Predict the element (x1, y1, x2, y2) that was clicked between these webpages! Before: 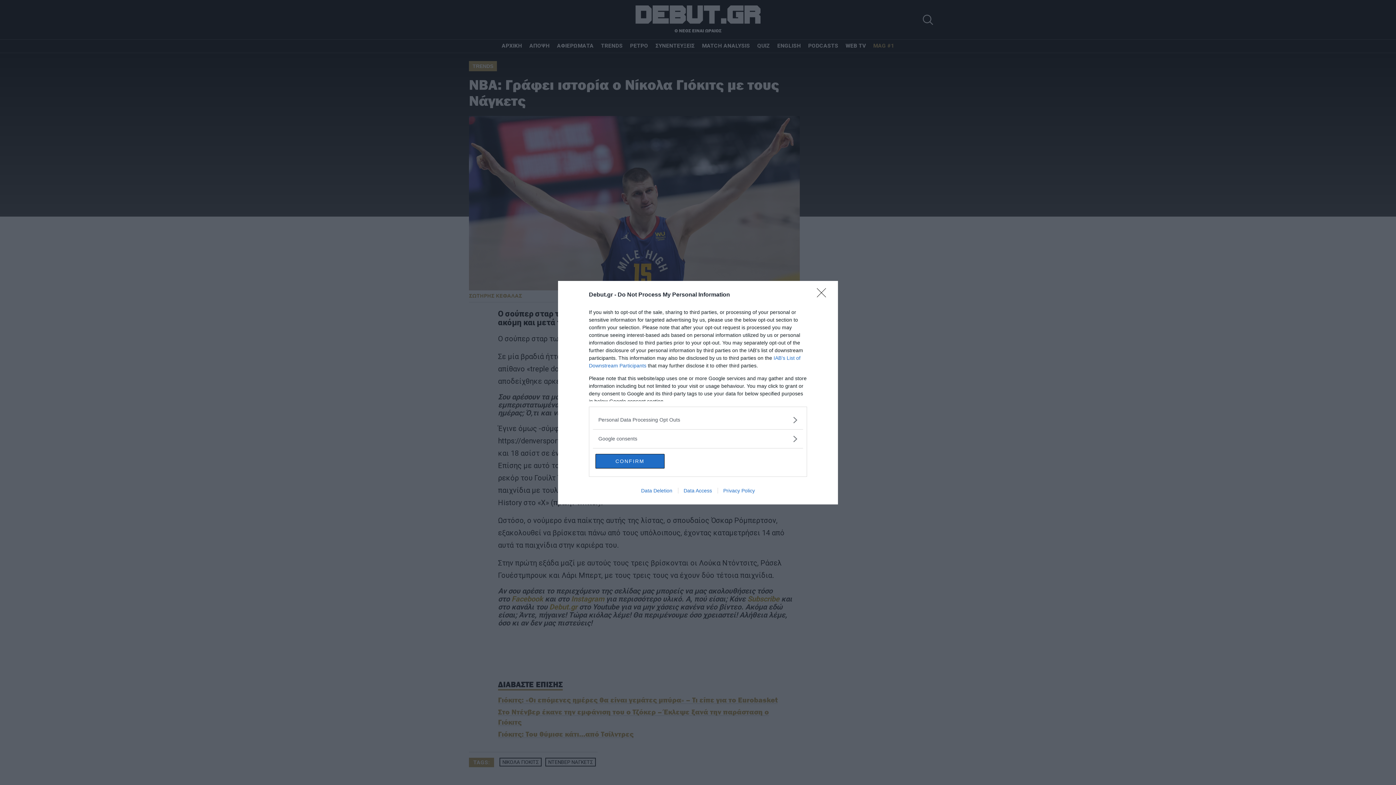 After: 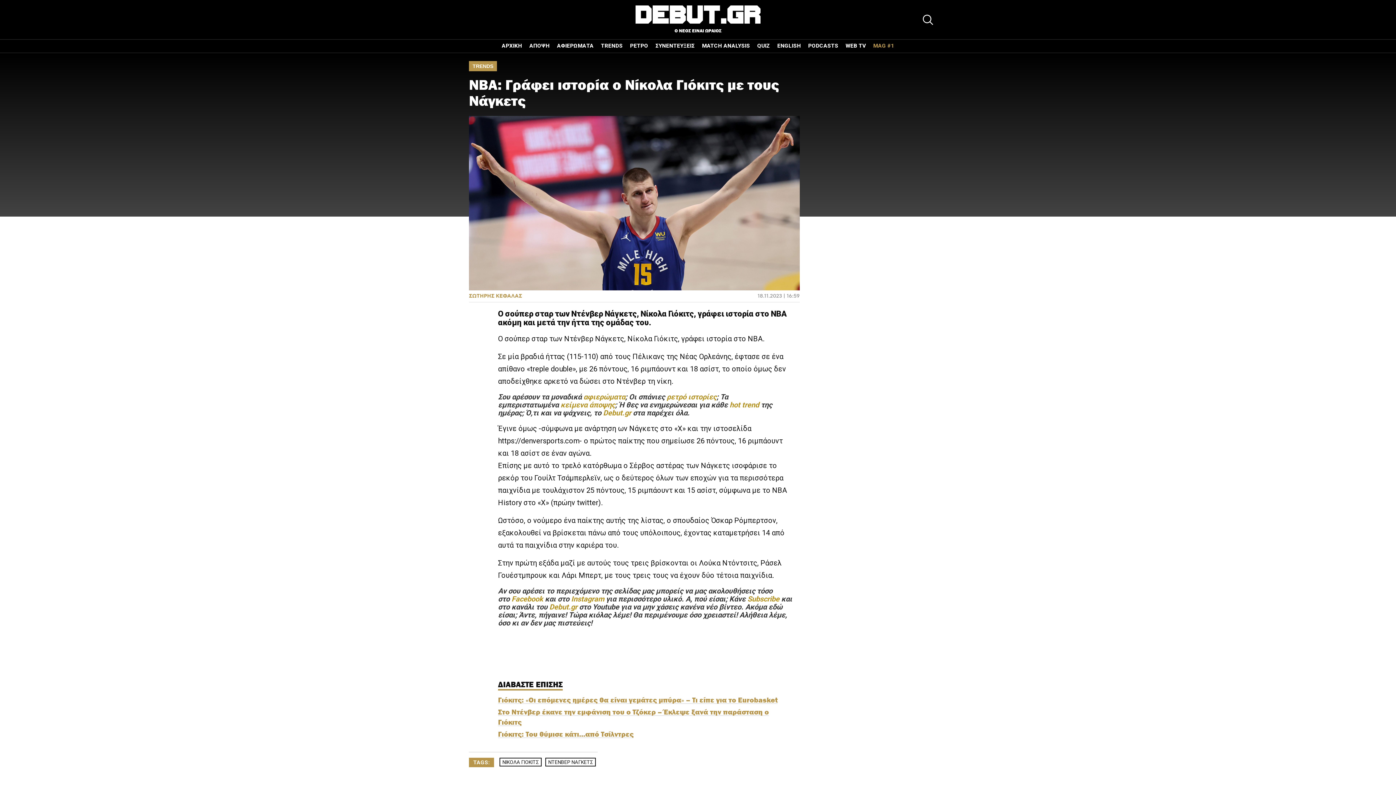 Action: bbox: (817, 288, 830, 302) label: Close